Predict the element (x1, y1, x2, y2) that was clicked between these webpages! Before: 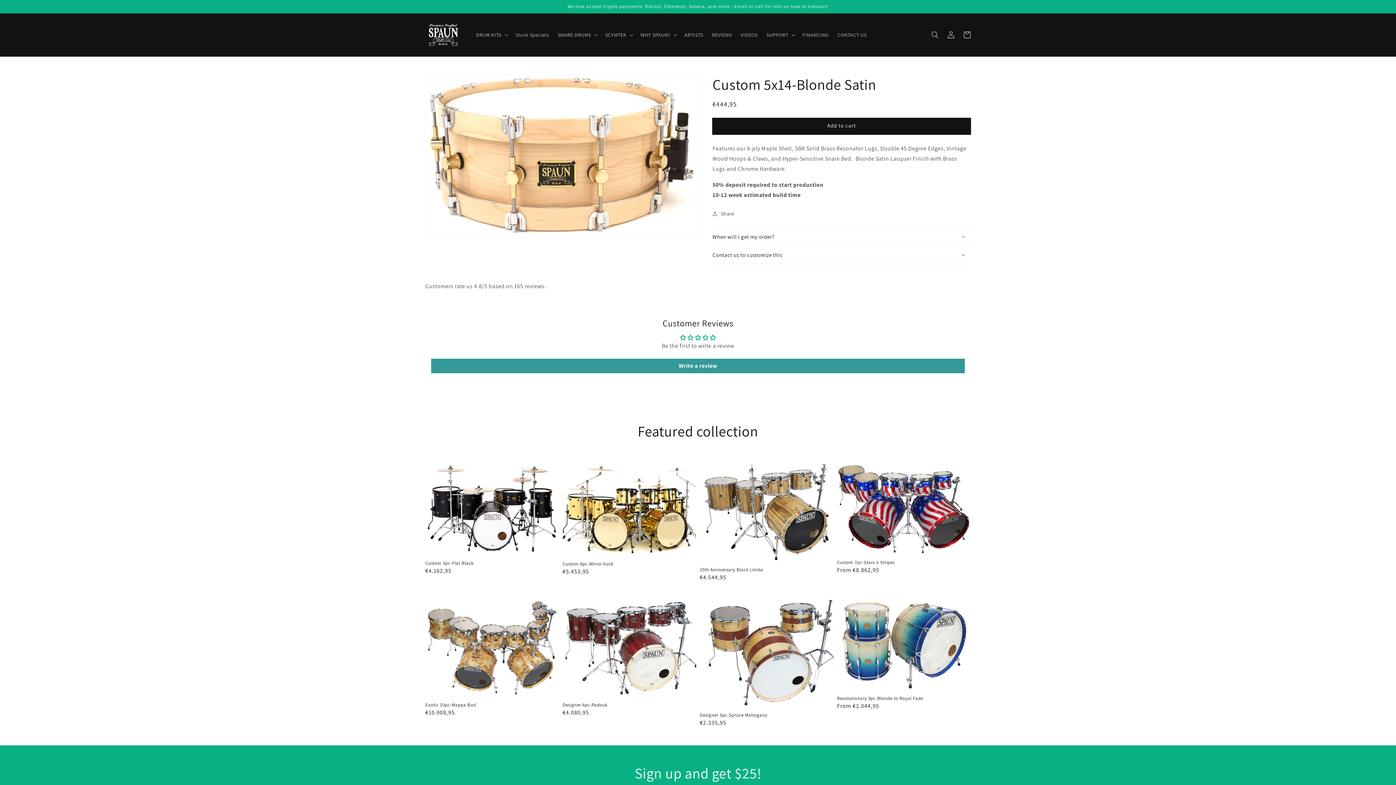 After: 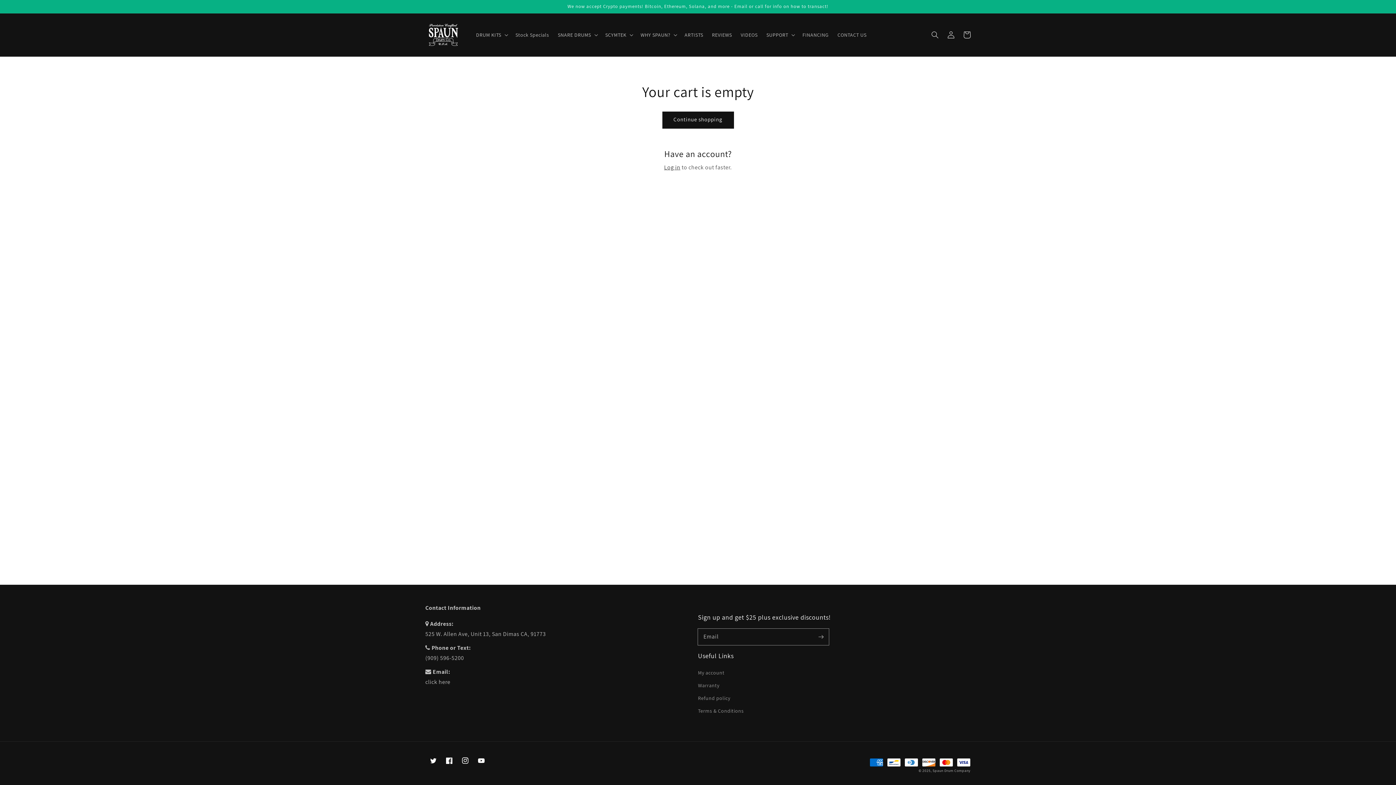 Action: bbox: (959, 26, 975, 42) label: Cart